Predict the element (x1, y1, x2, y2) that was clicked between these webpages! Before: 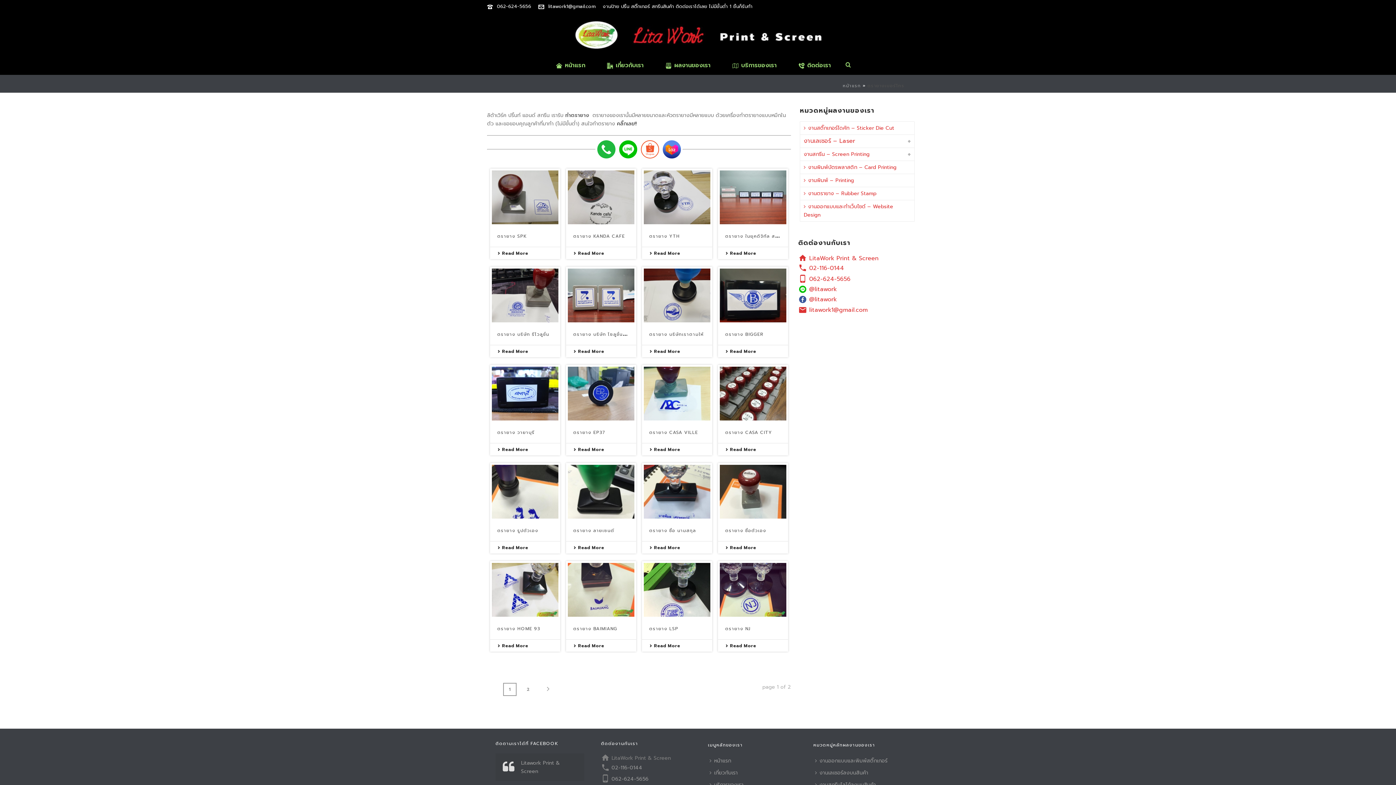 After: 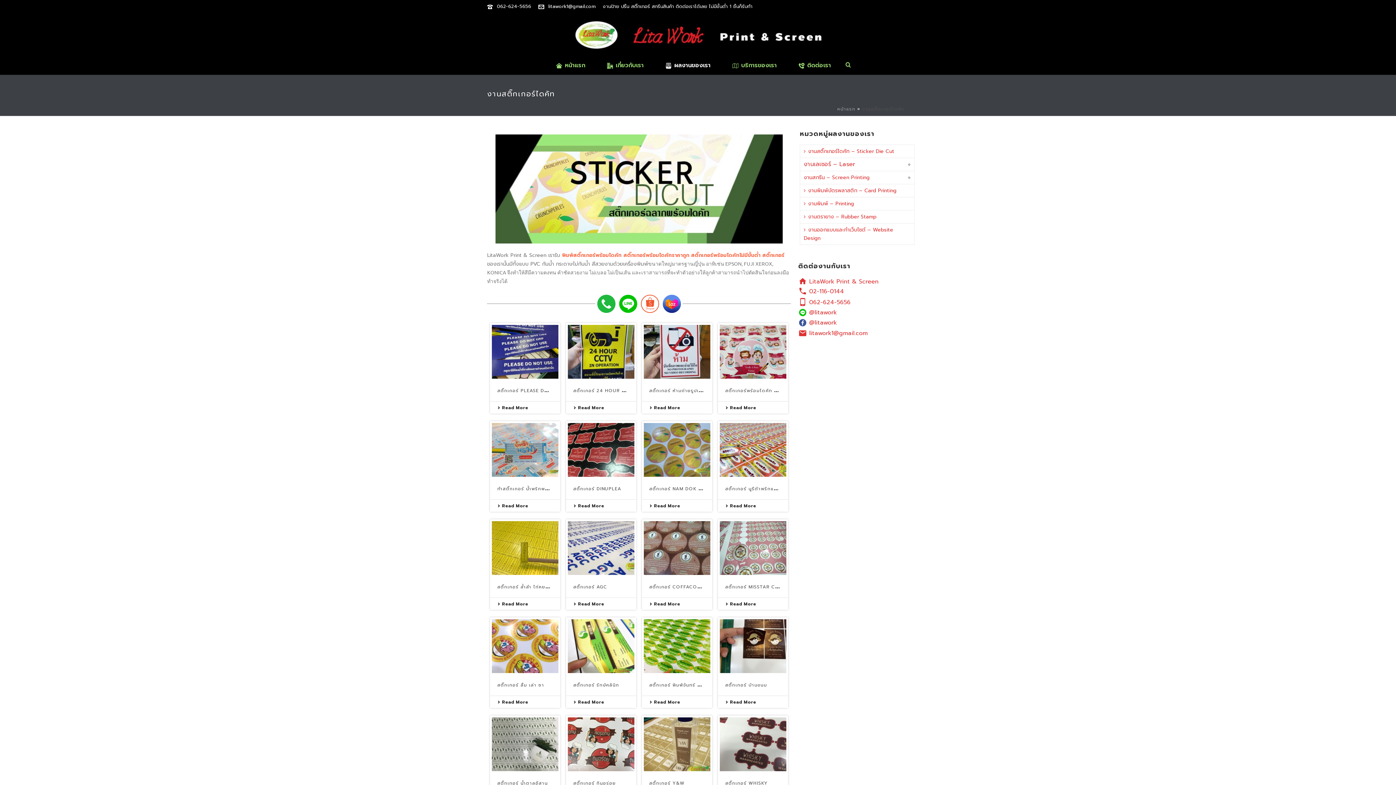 Action: label: งานสติ๊กเกอร์ไดคัท – Sticker Die Cut bbox: (800, 121, 898, 134)